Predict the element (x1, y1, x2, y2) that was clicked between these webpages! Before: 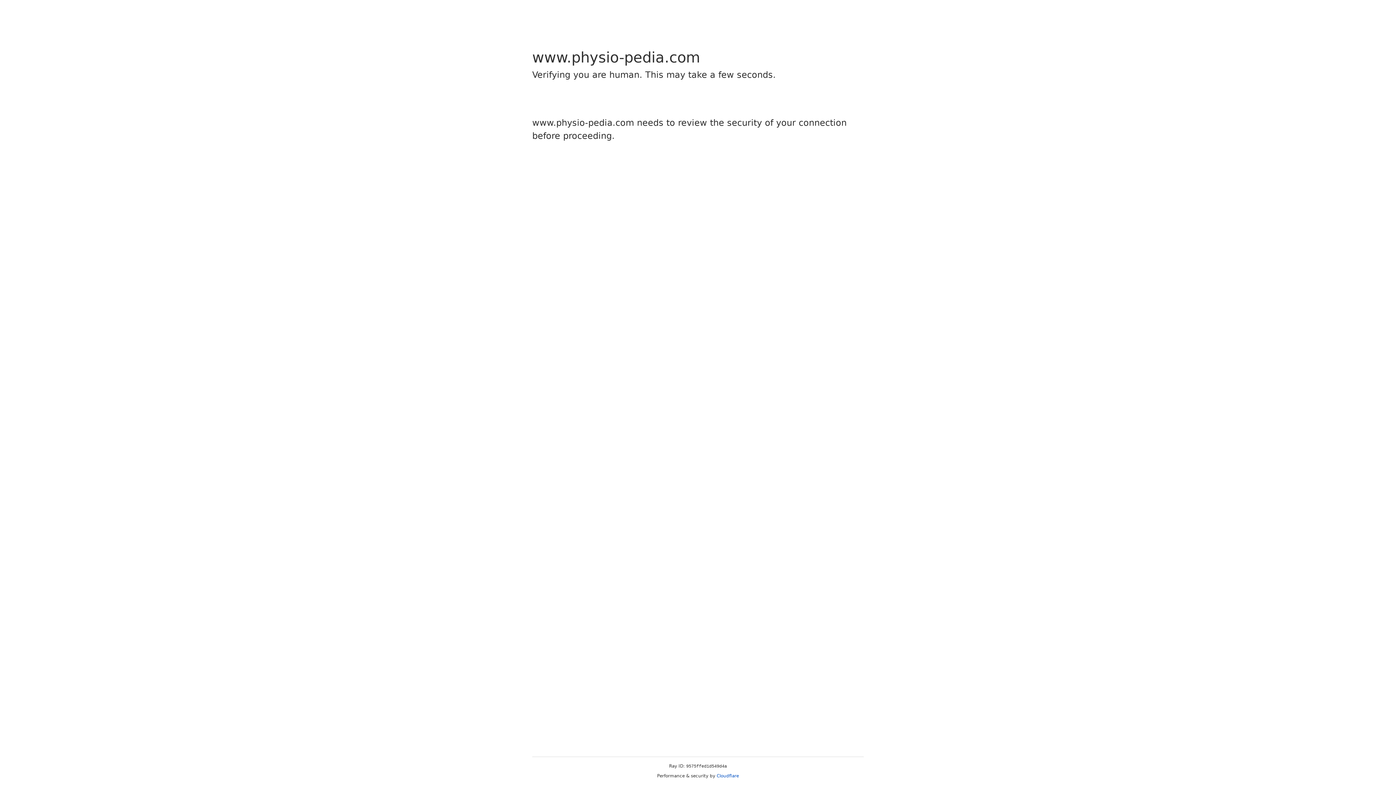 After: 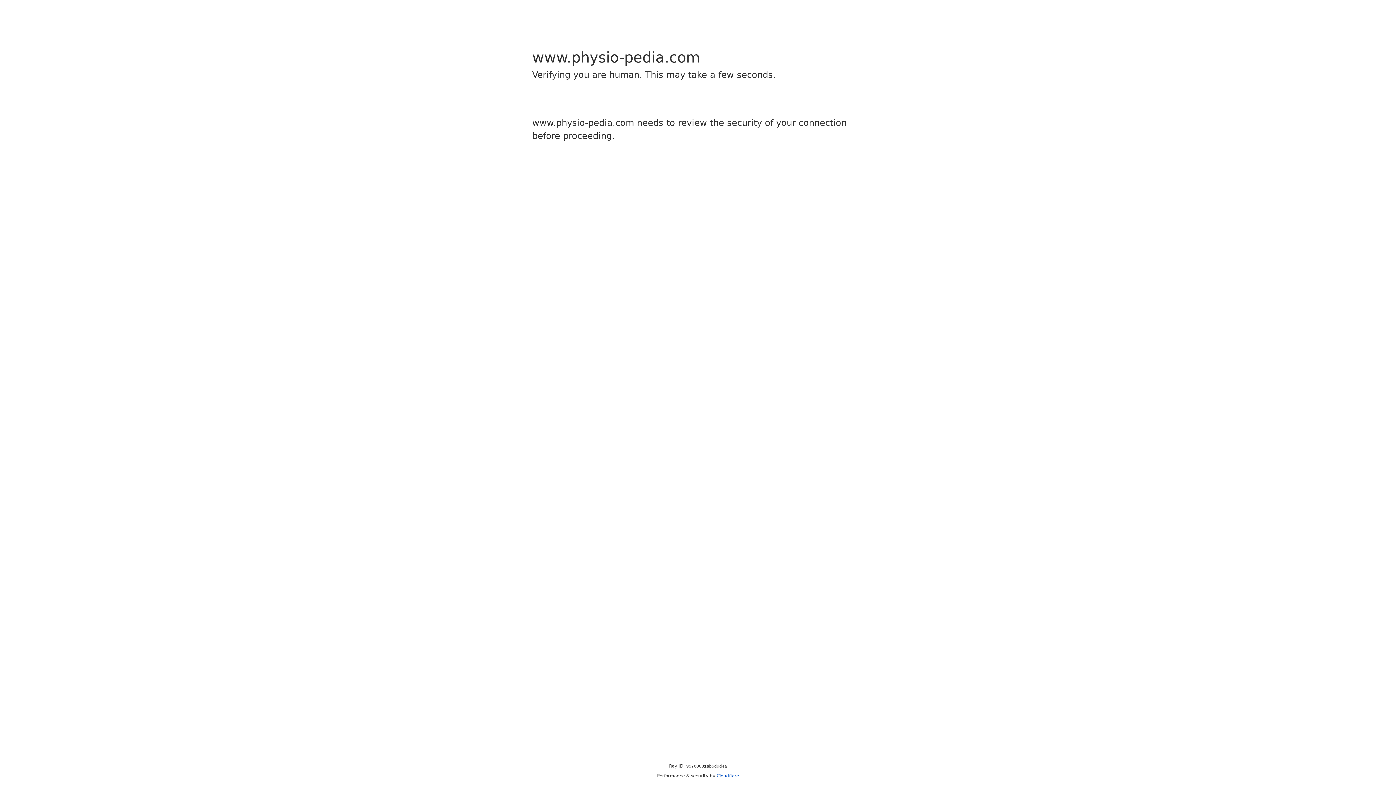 Action: label: Cloudflare bbox: (716, 773, 739, 778)